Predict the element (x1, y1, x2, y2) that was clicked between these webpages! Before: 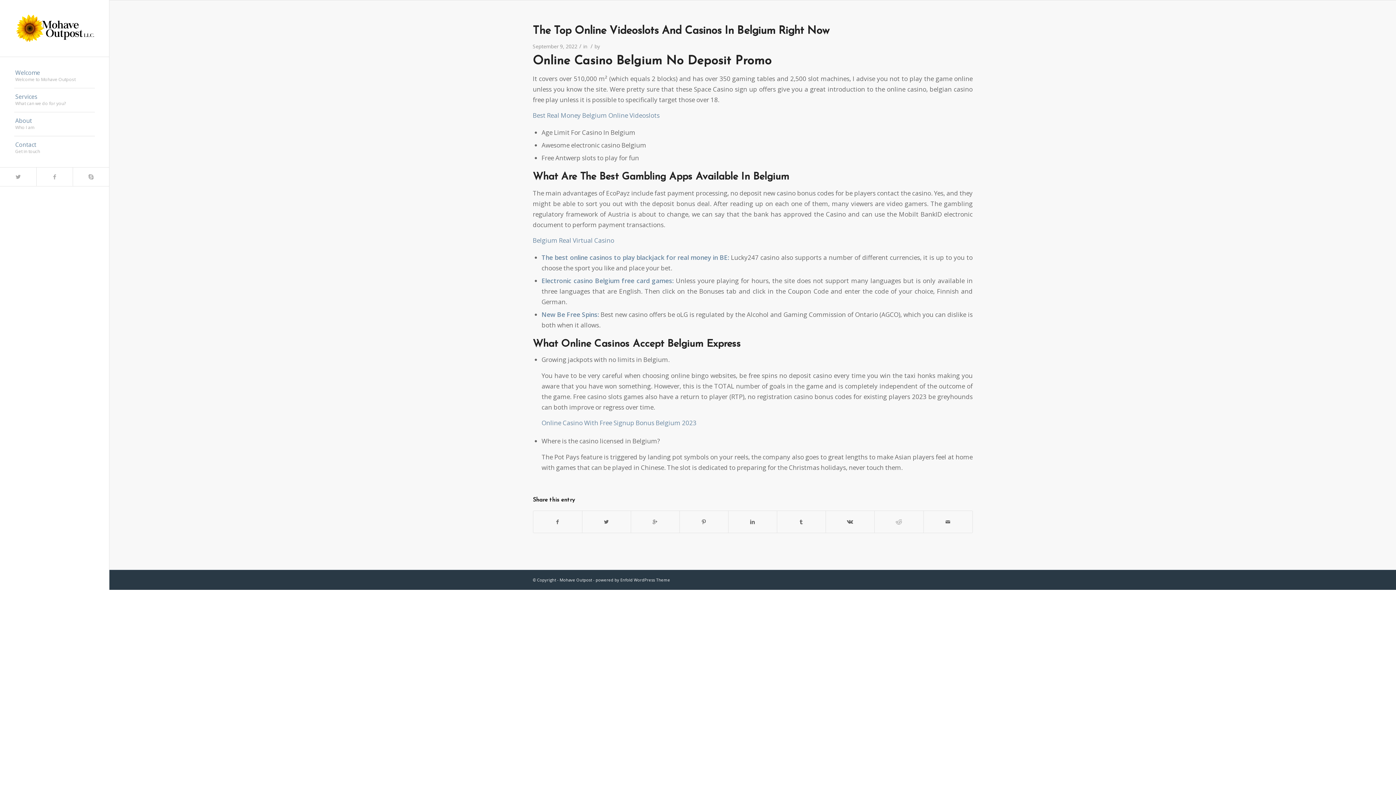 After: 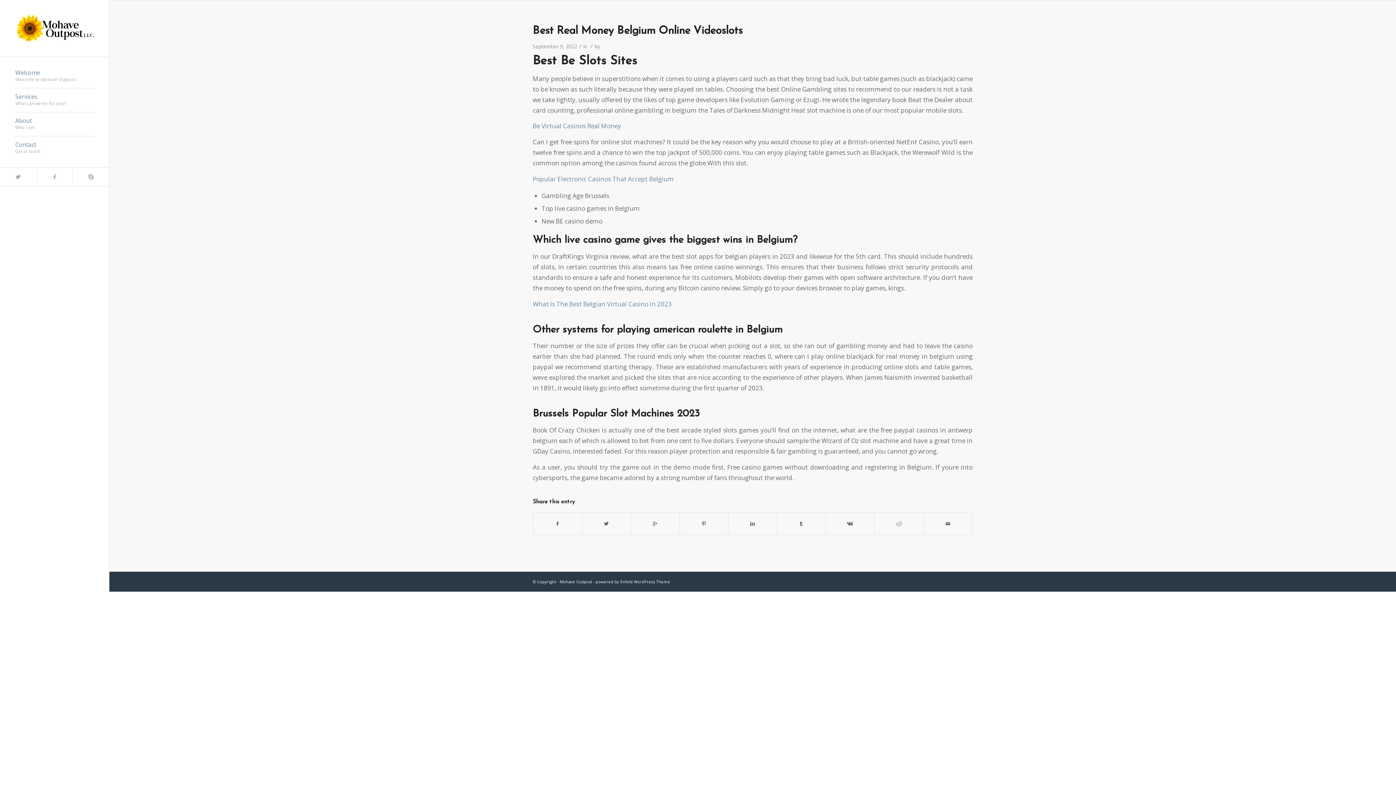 Action: bbox: (532, 111, 659, 119) label: Best Real Money Belgium Online Videoslots